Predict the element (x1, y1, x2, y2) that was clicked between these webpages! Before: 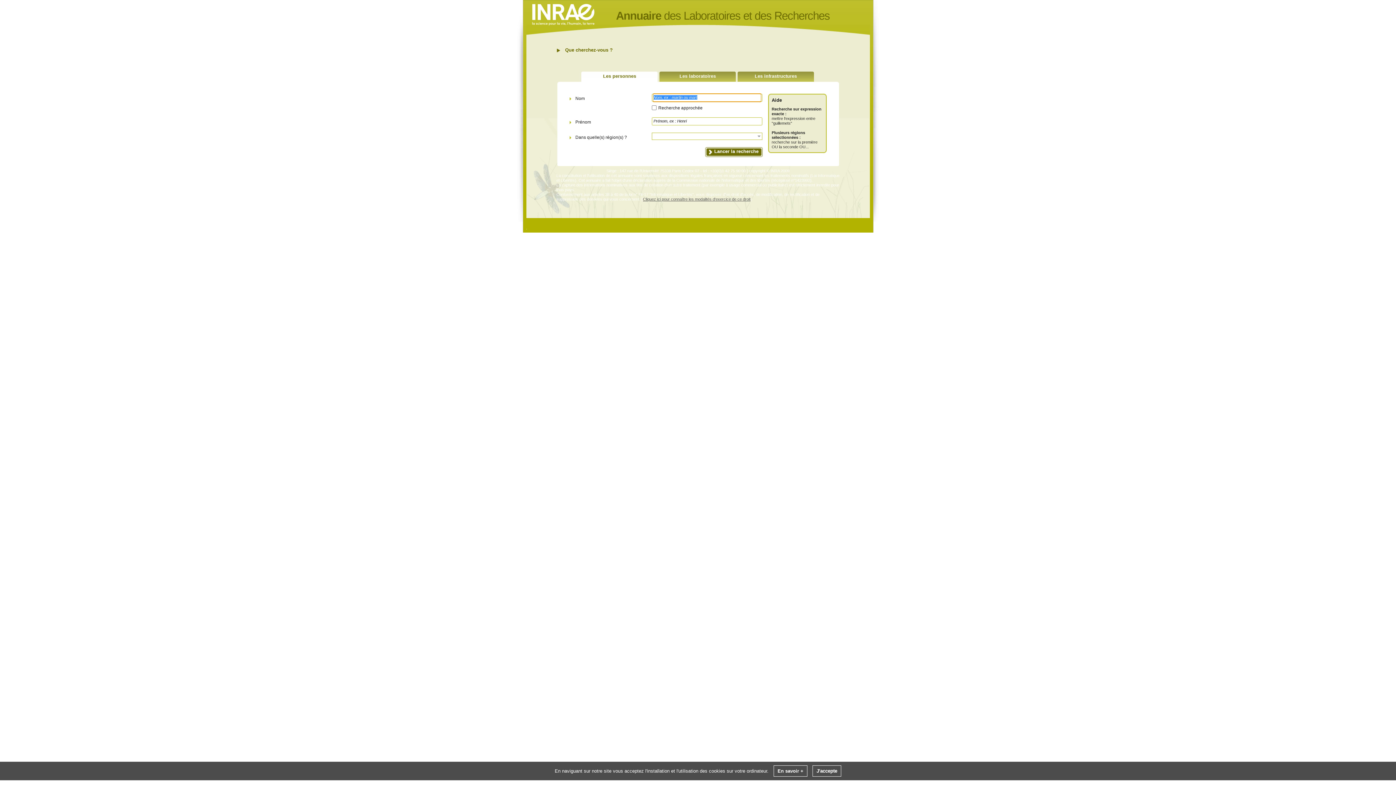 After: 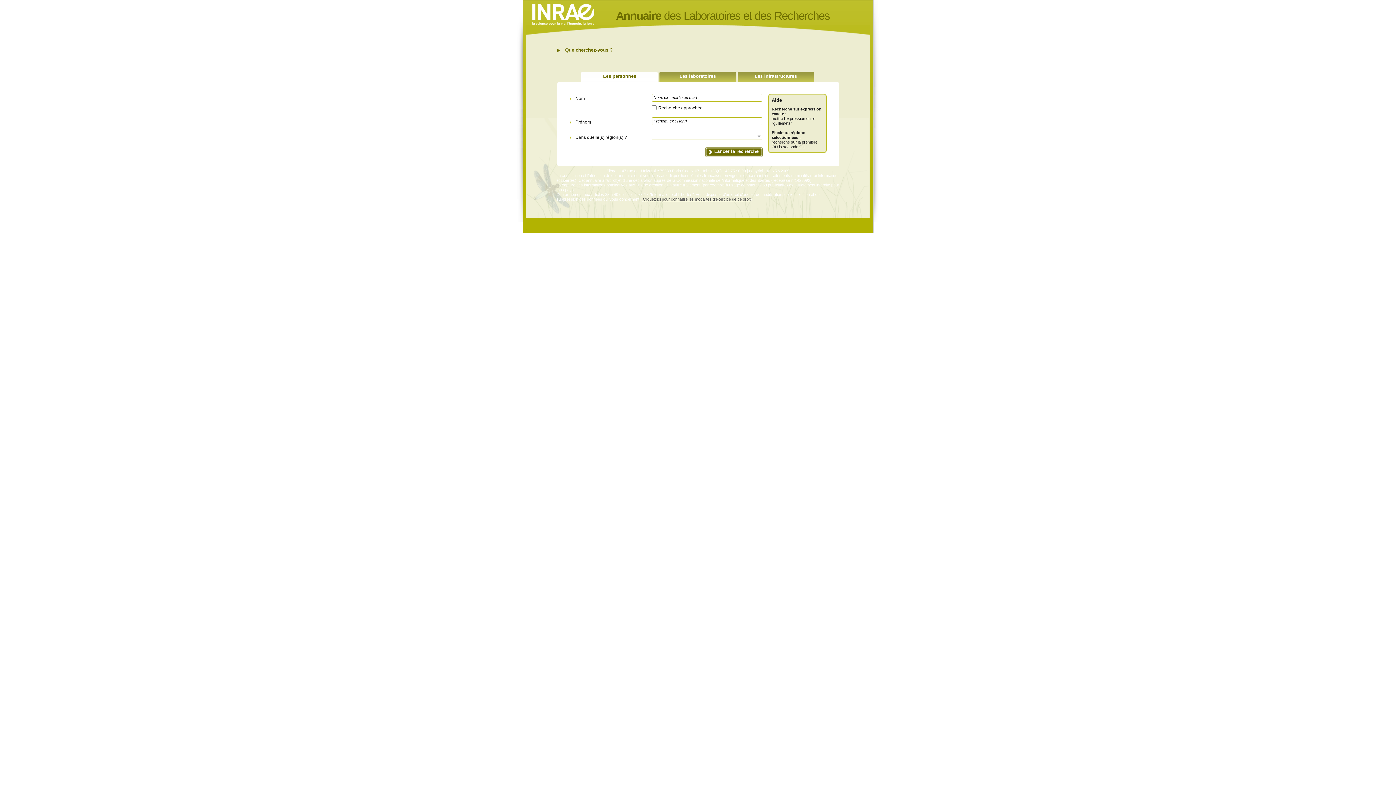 Action: bbox: (812, 765, 841, 777) label: J'accepte